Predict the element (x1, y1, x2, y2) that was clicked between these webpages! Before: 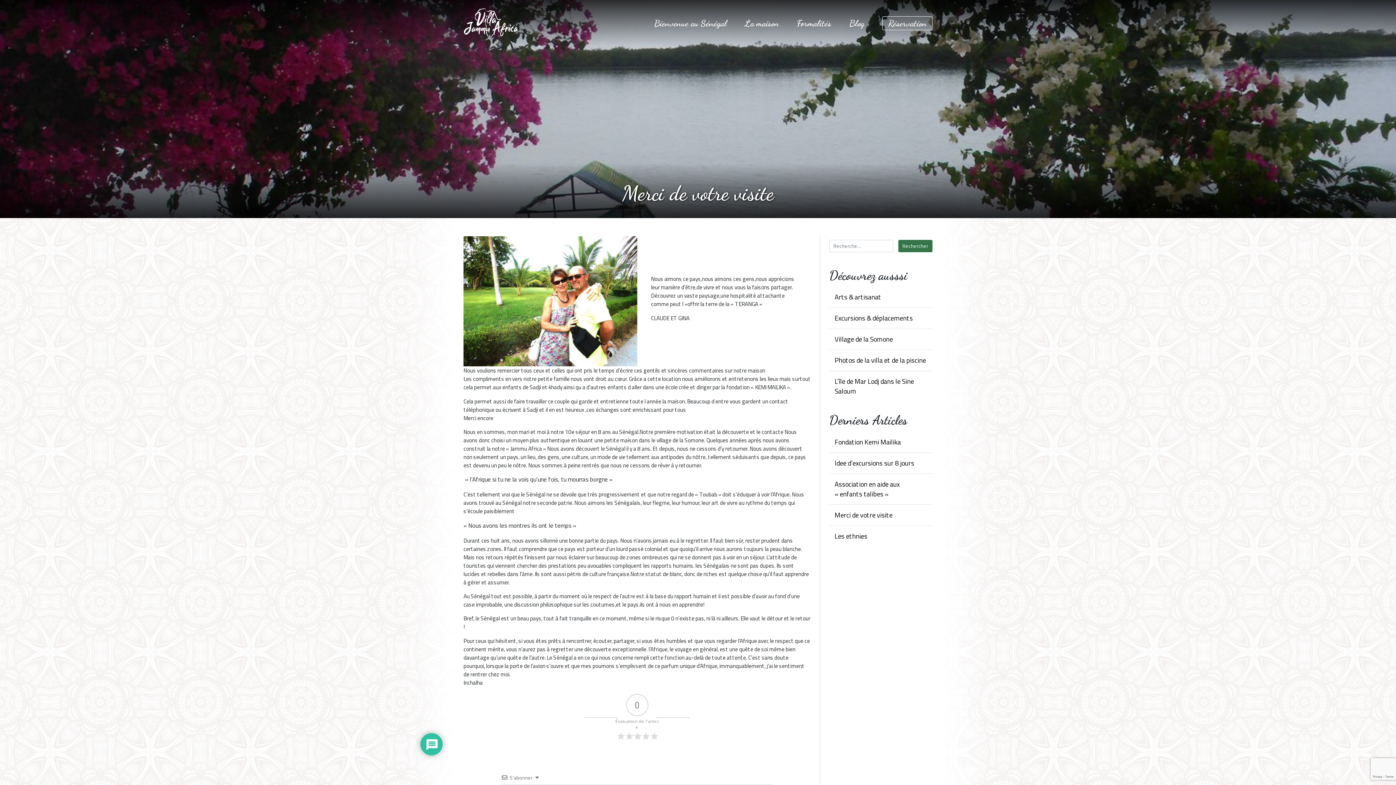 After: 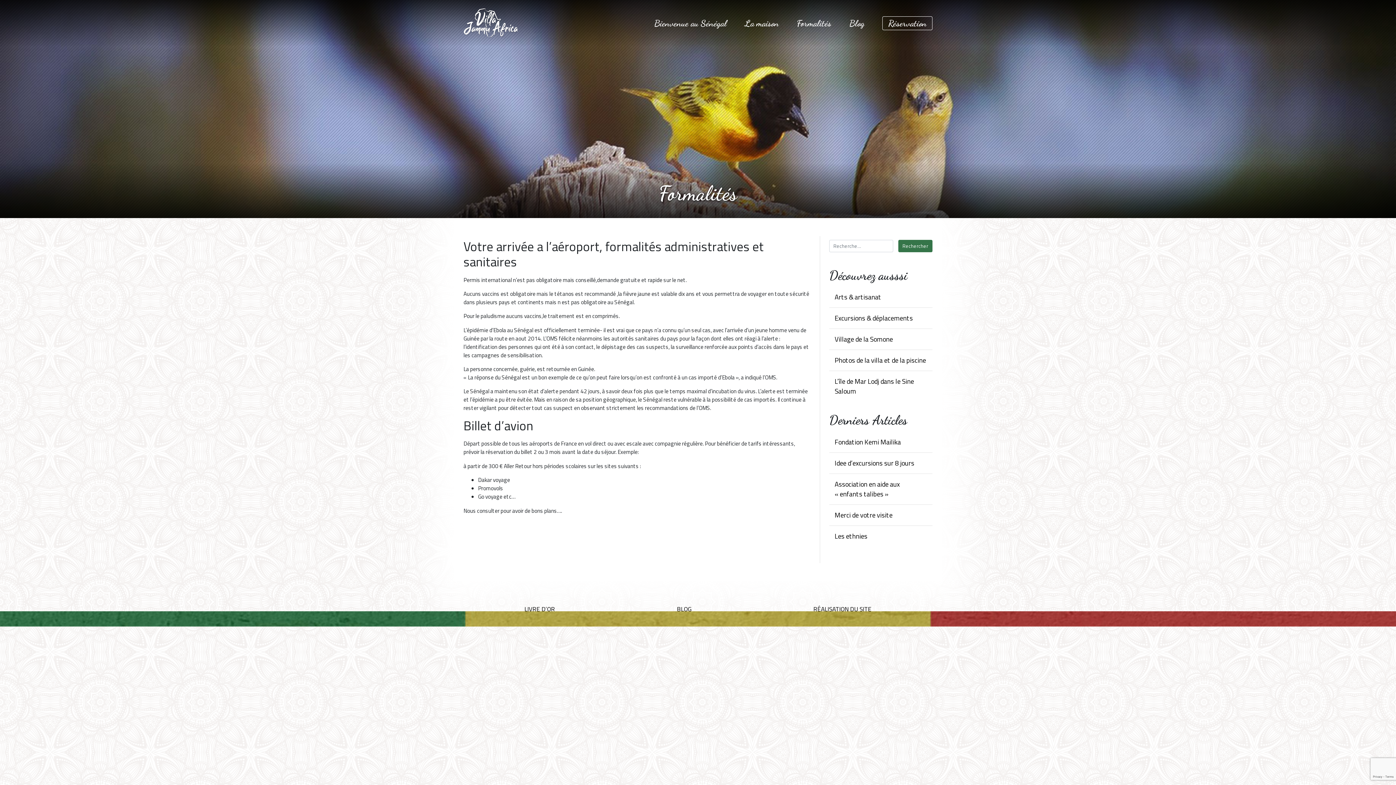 Action: label: Formalités bbox: (796, 17, 831, 28)